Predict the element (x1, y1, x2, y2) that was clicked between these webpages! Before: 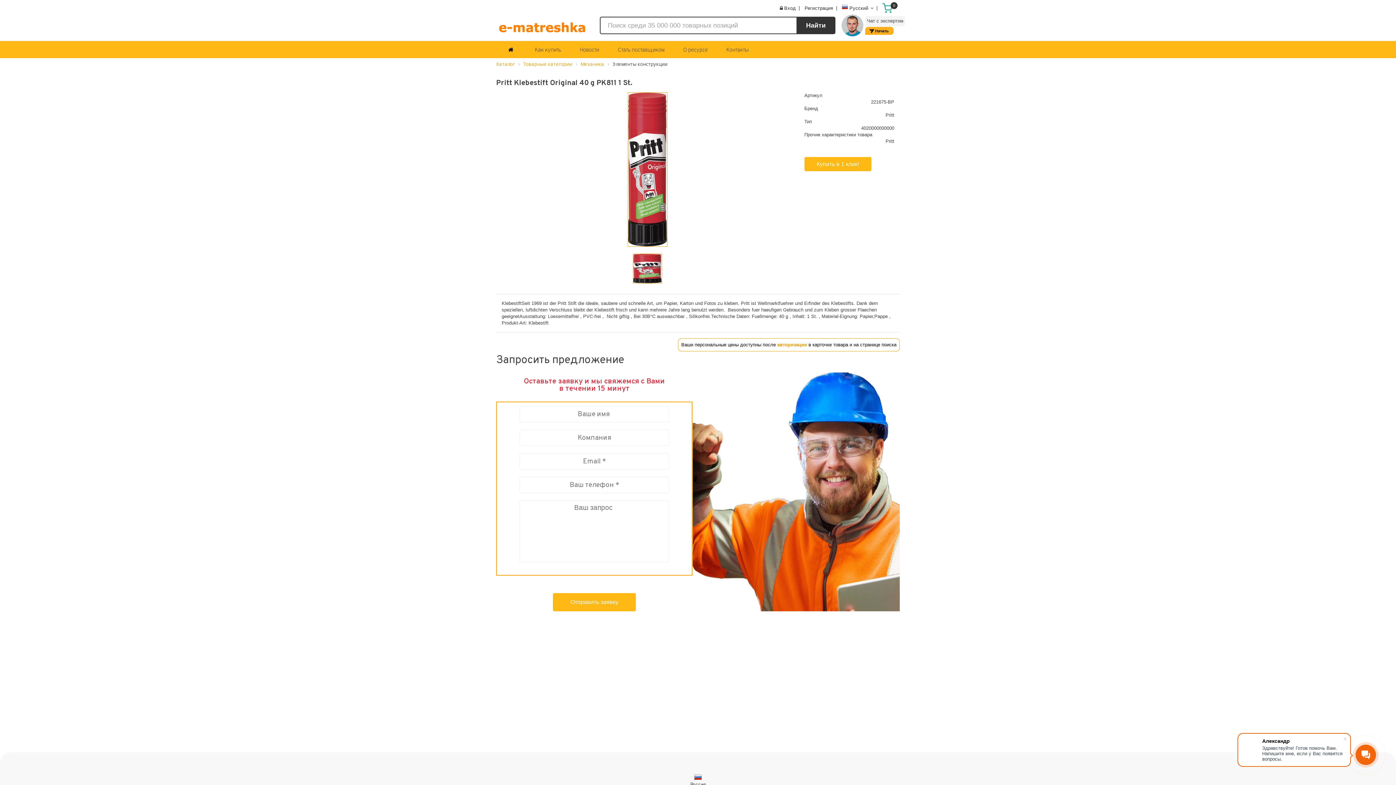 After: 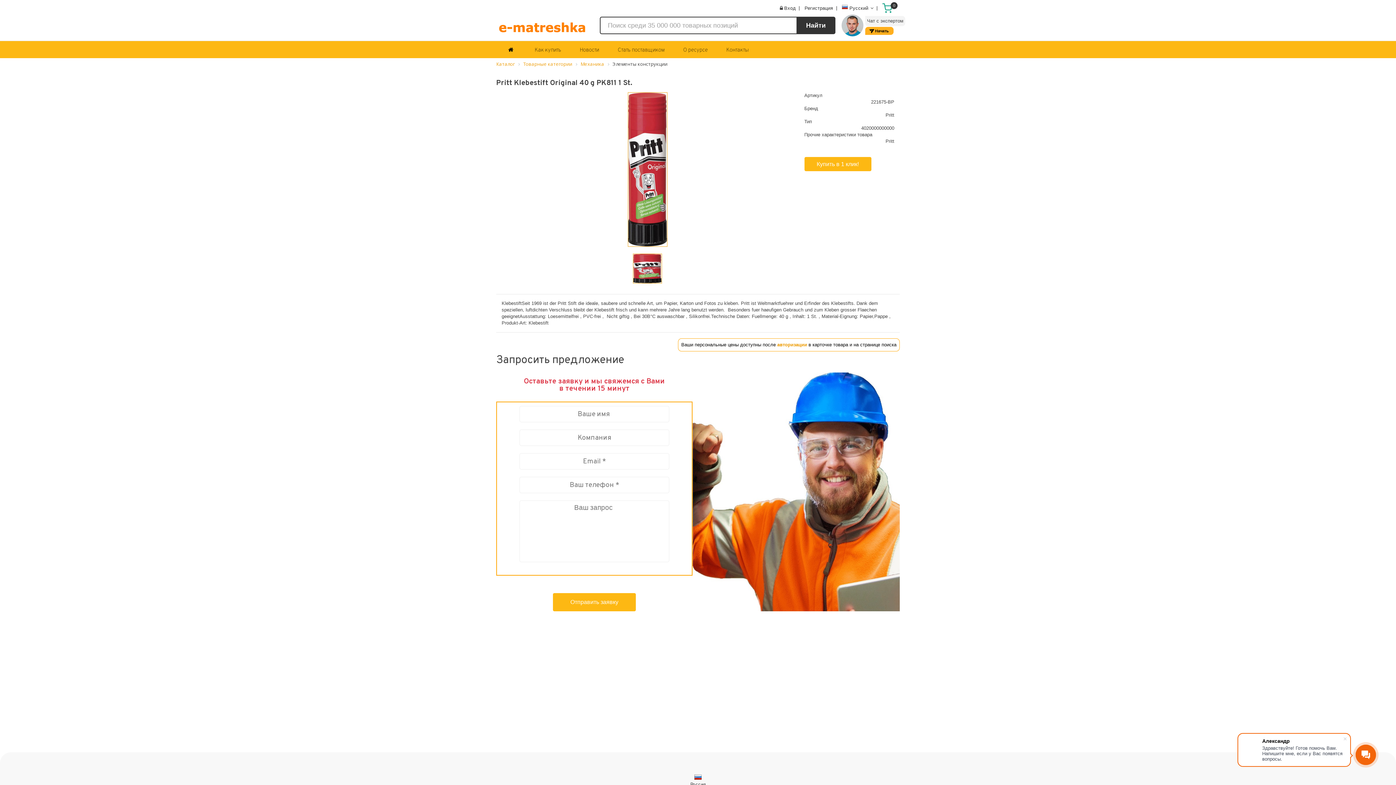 Action: label: Next bbox: (749, 92, 793, 288)